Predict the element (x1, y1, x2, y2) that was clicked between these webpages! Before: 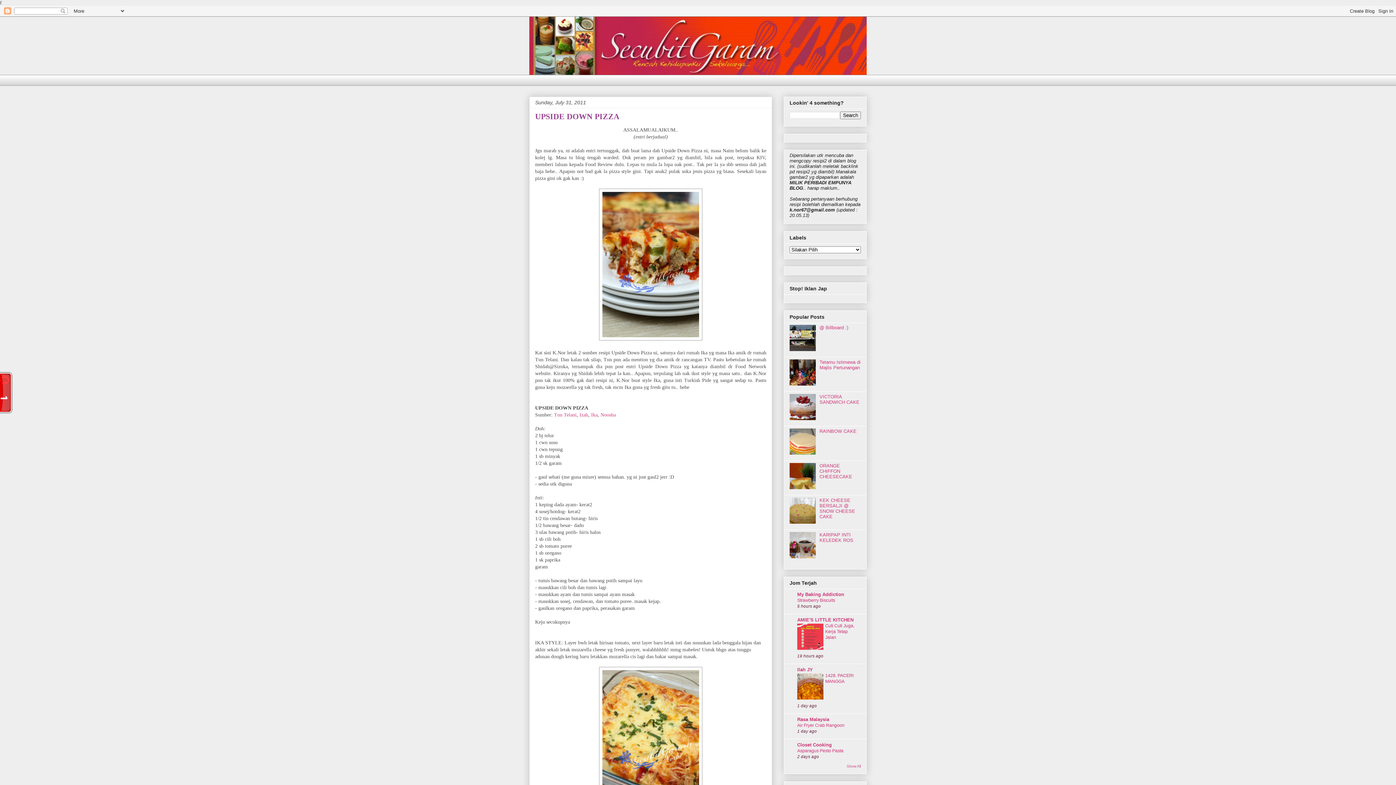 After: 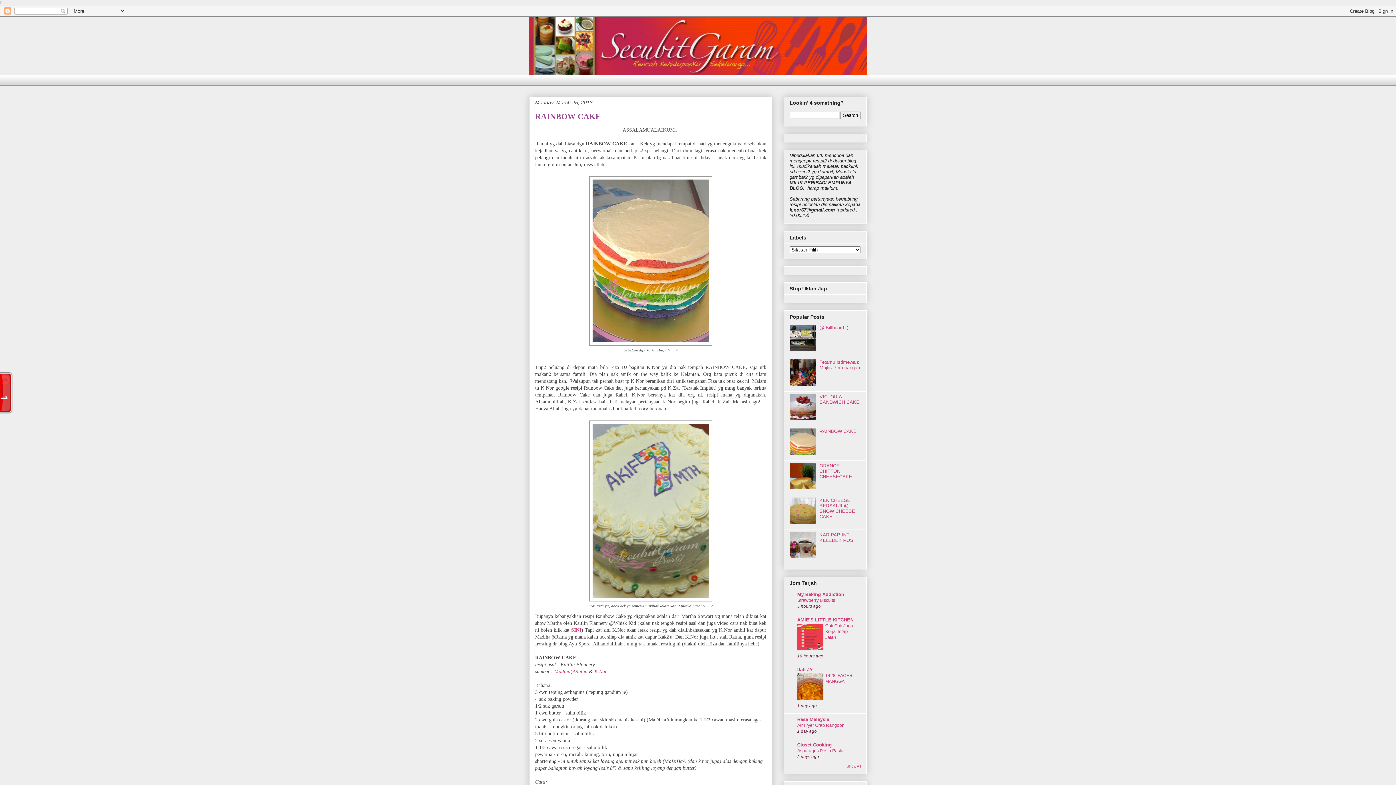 Action: label: RAINBOW CAKE bbox: (819, 428, 856, 434)